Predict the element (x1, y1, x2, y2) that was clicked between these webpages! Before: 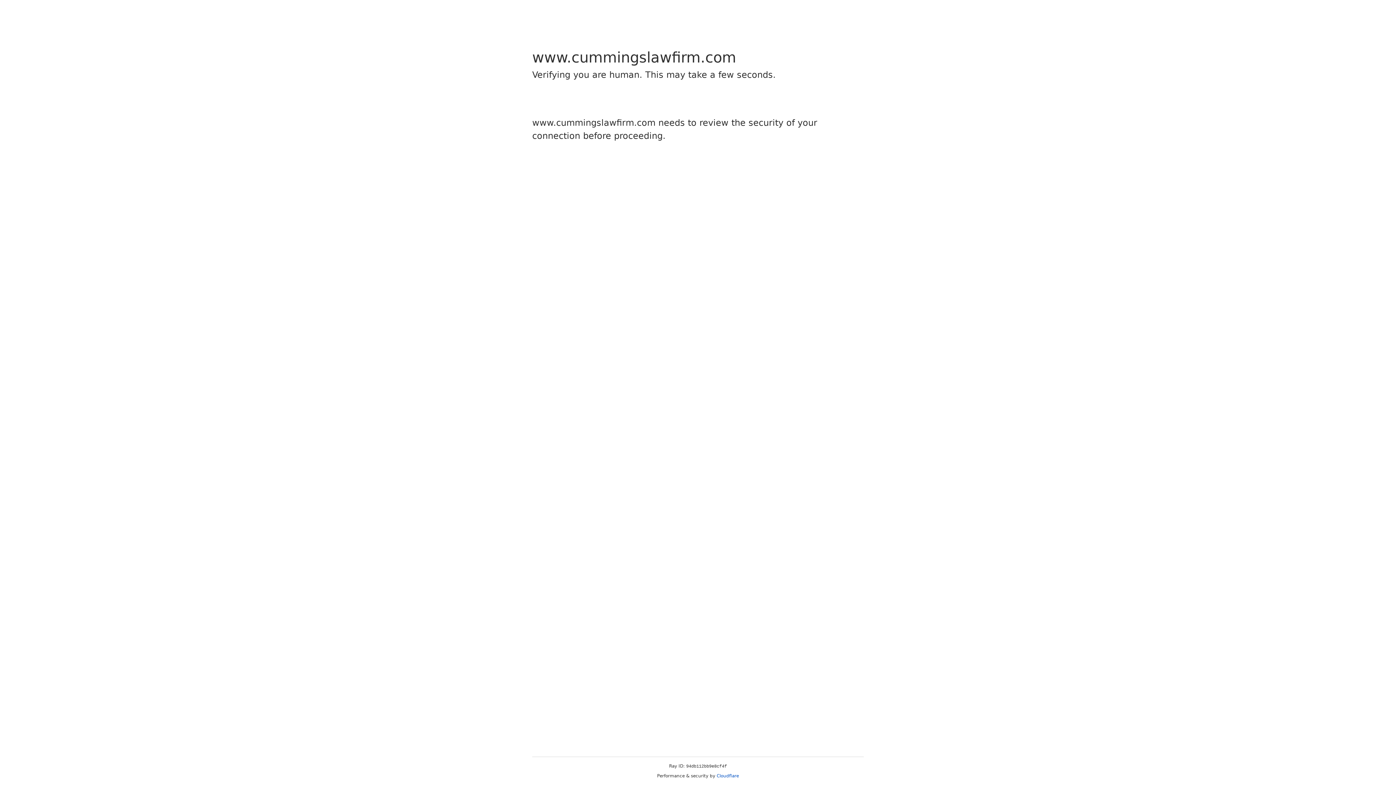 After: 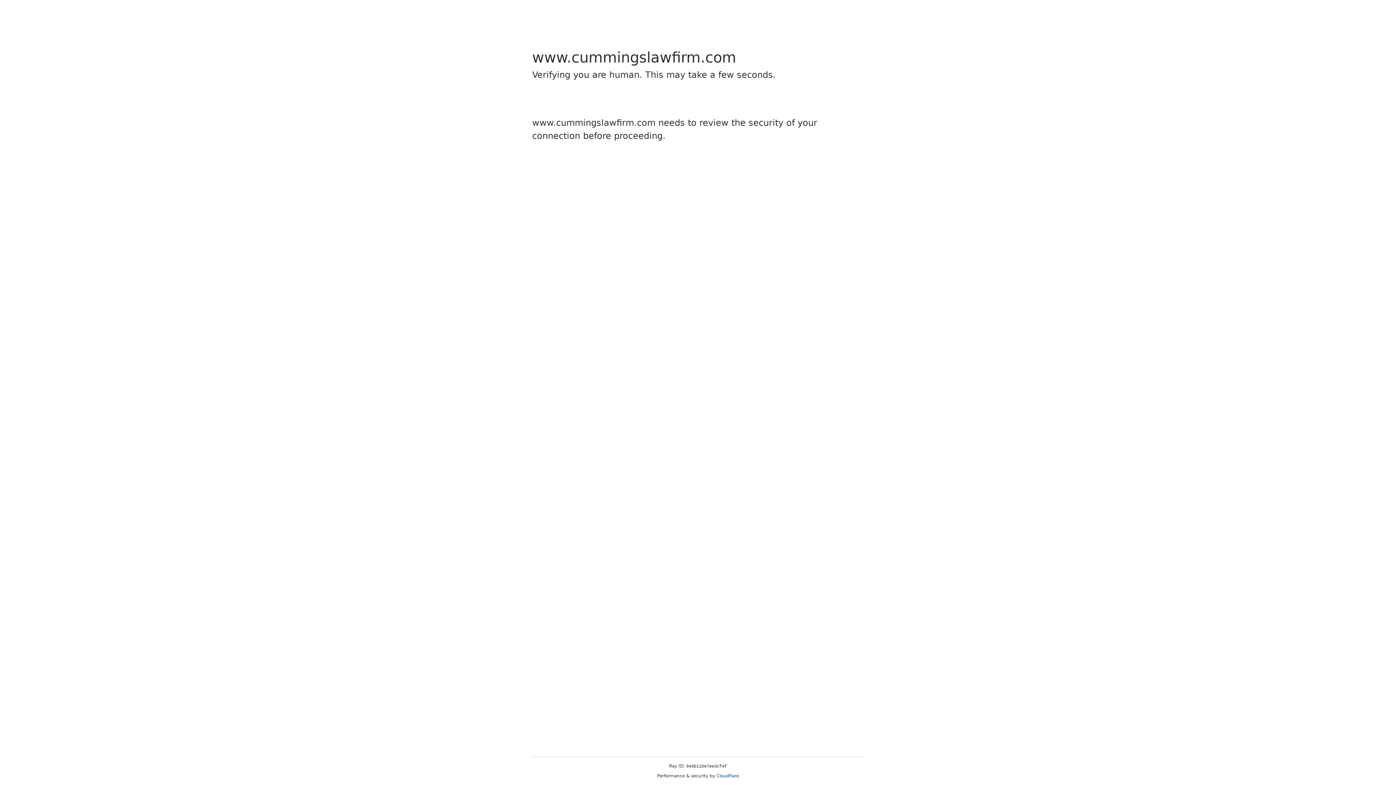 Action: label: Cloudflare bbox: (716, 773, 739, 778)